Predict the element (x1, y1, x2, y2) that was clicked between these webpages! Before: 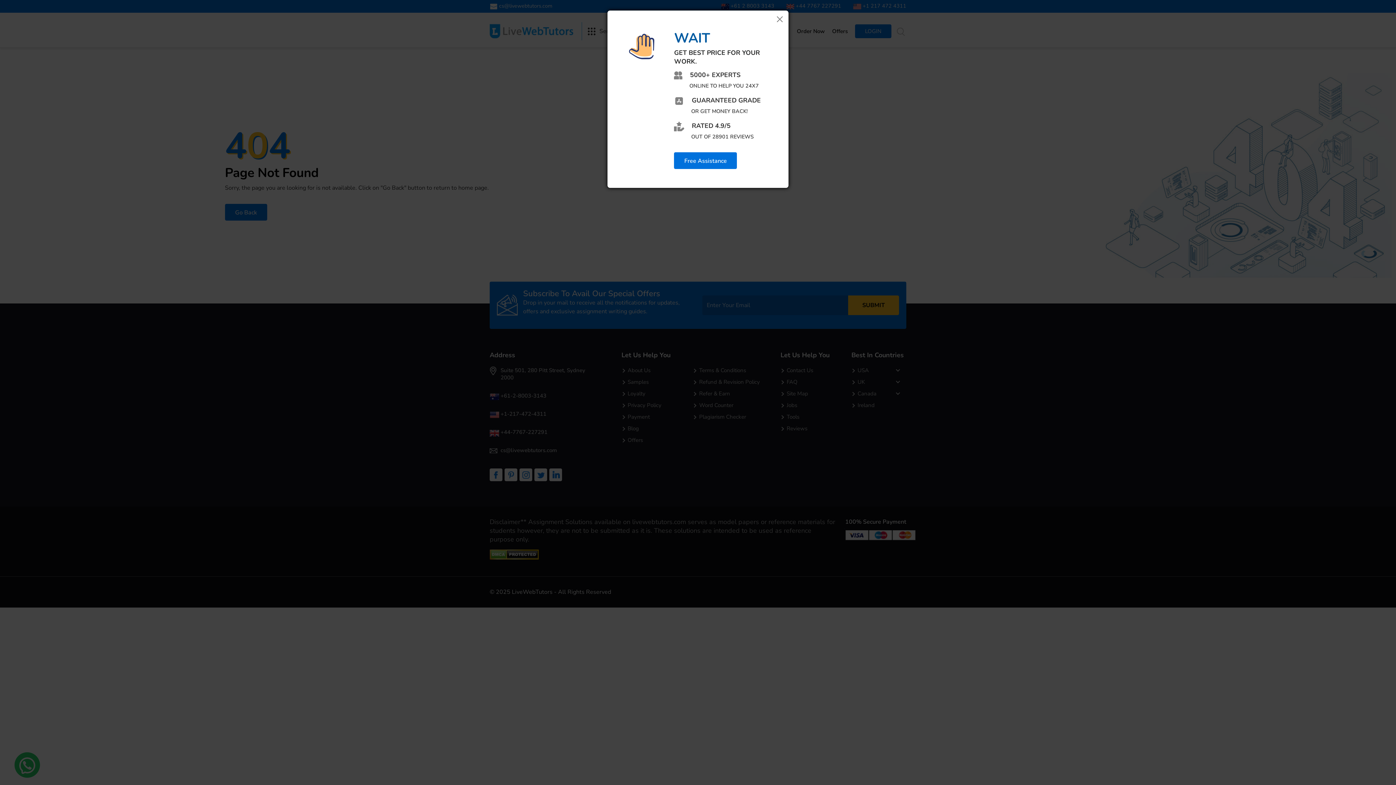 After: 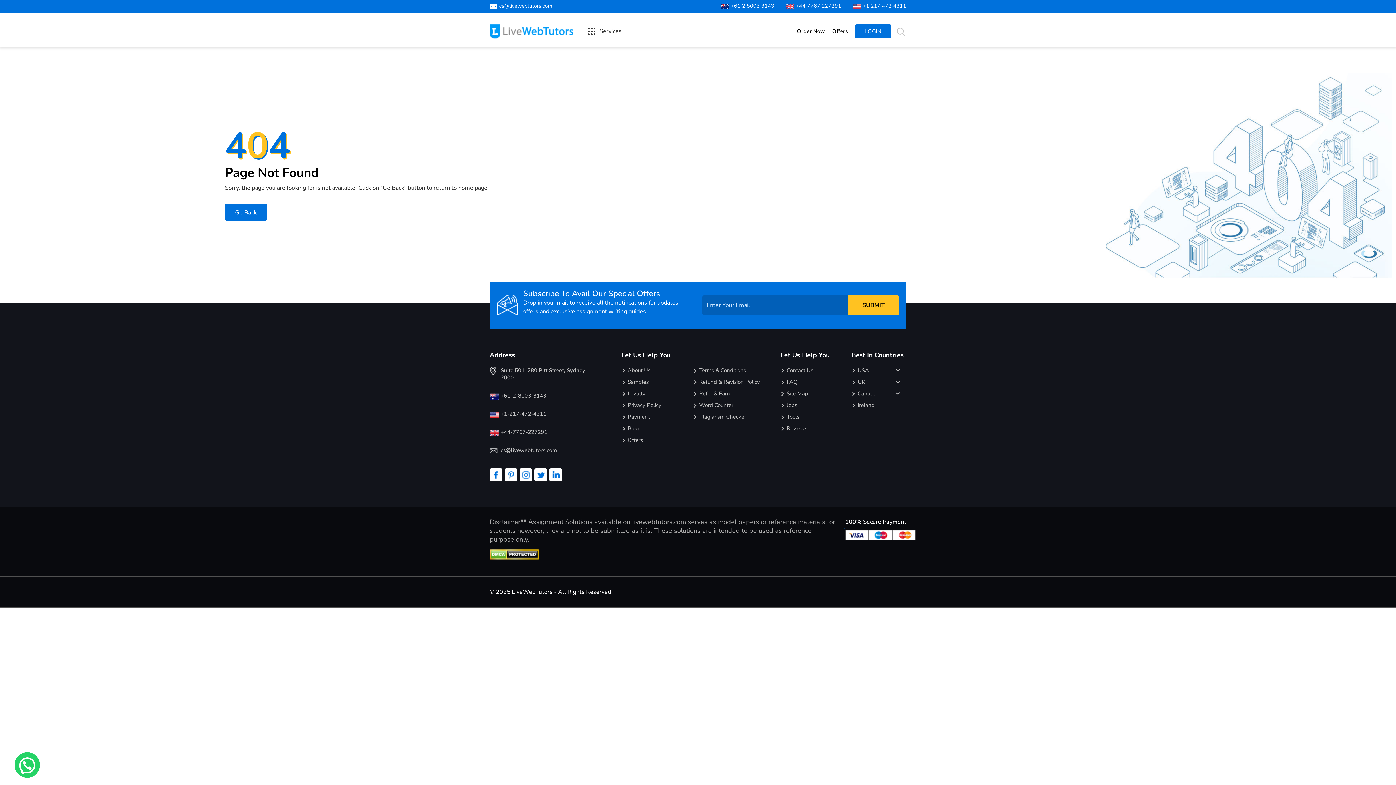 Action: bbox: (774, -1, 785, 10) label: Close